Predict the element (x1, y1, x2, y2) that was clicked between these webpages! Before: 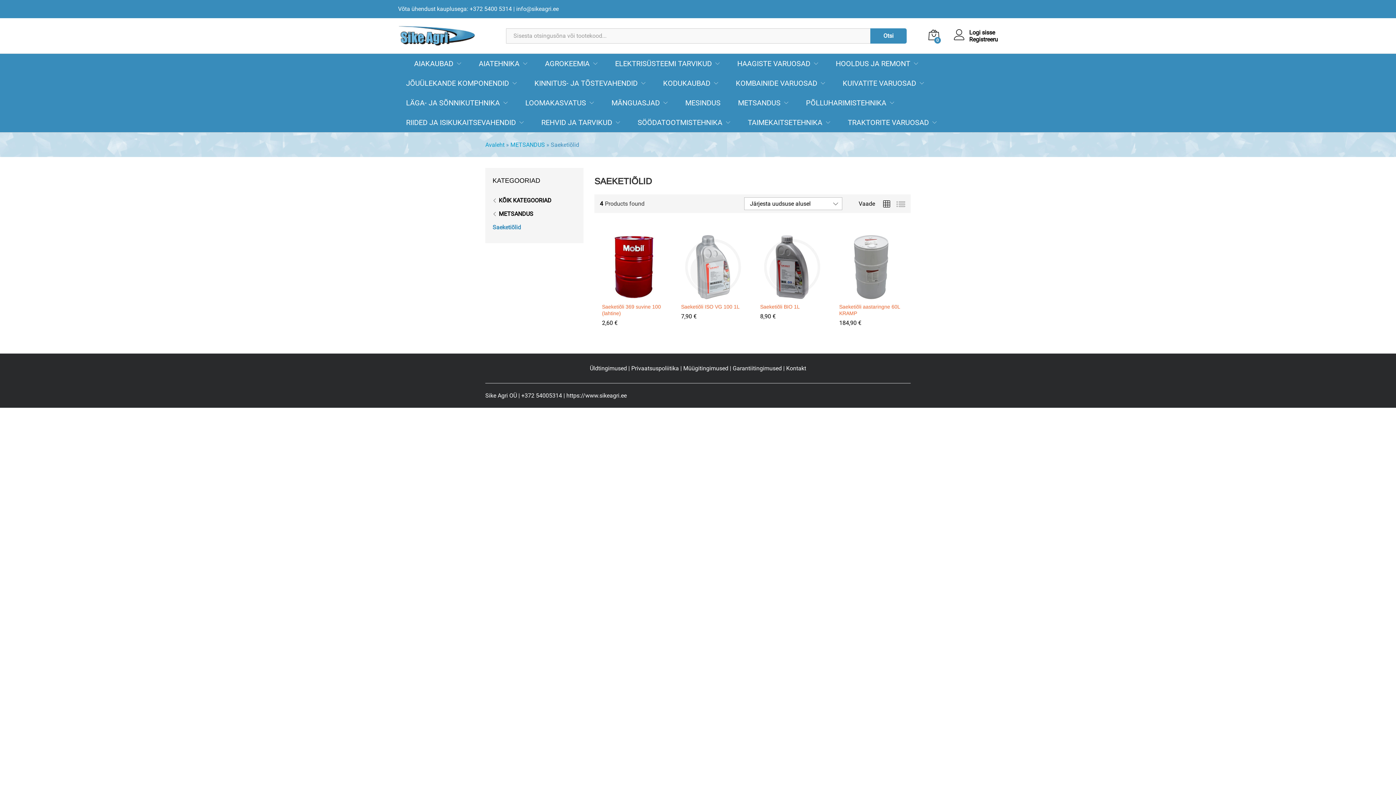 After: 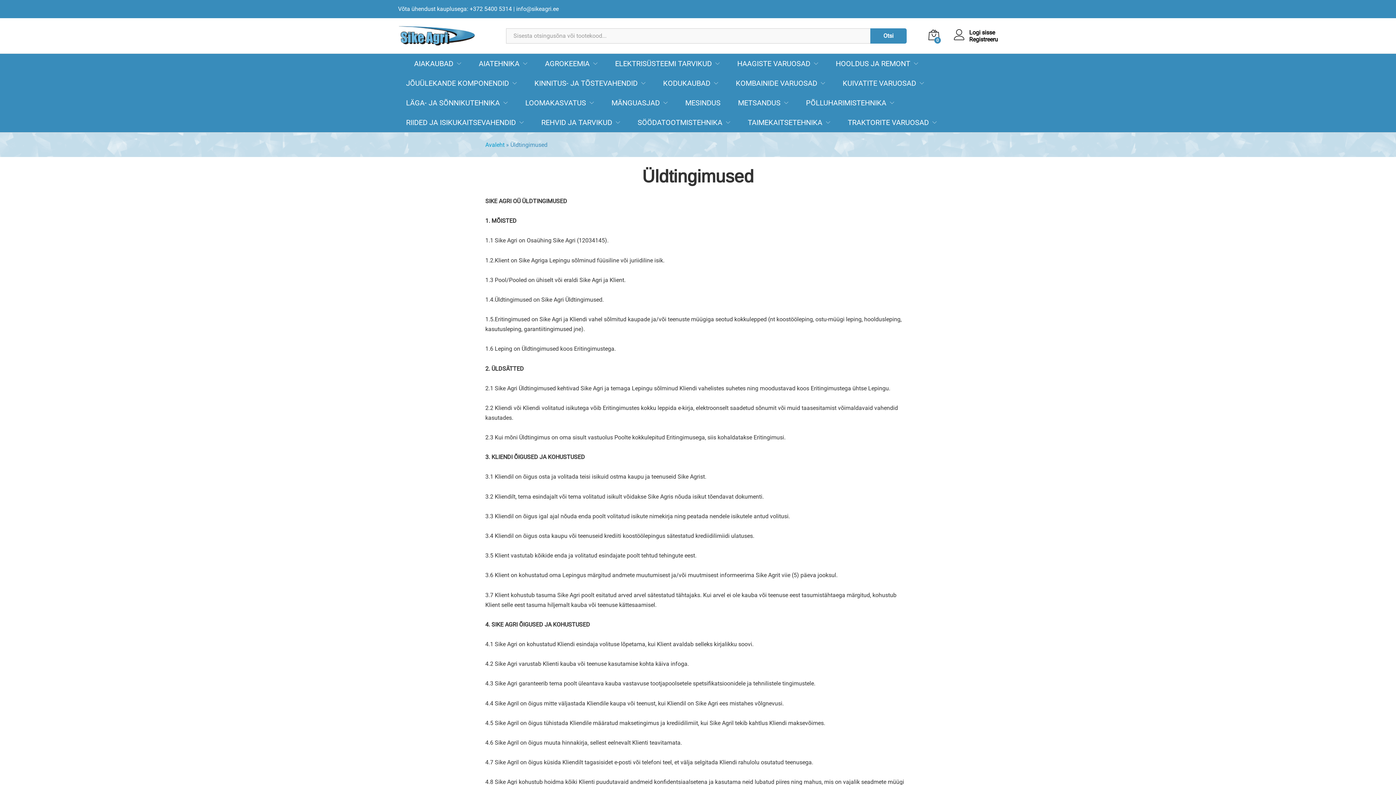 Action: bbox: (590, 365, 627, 372) label: Üldtingimused